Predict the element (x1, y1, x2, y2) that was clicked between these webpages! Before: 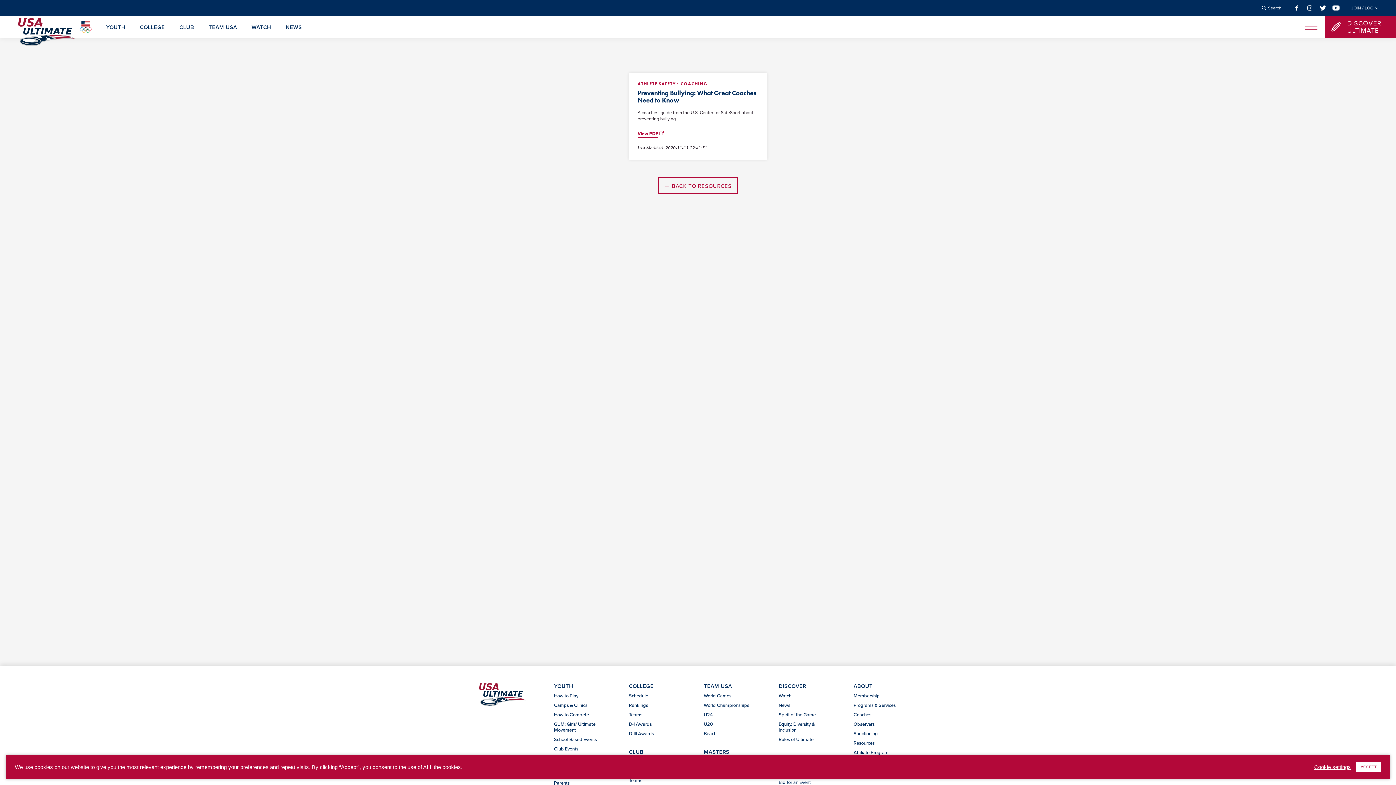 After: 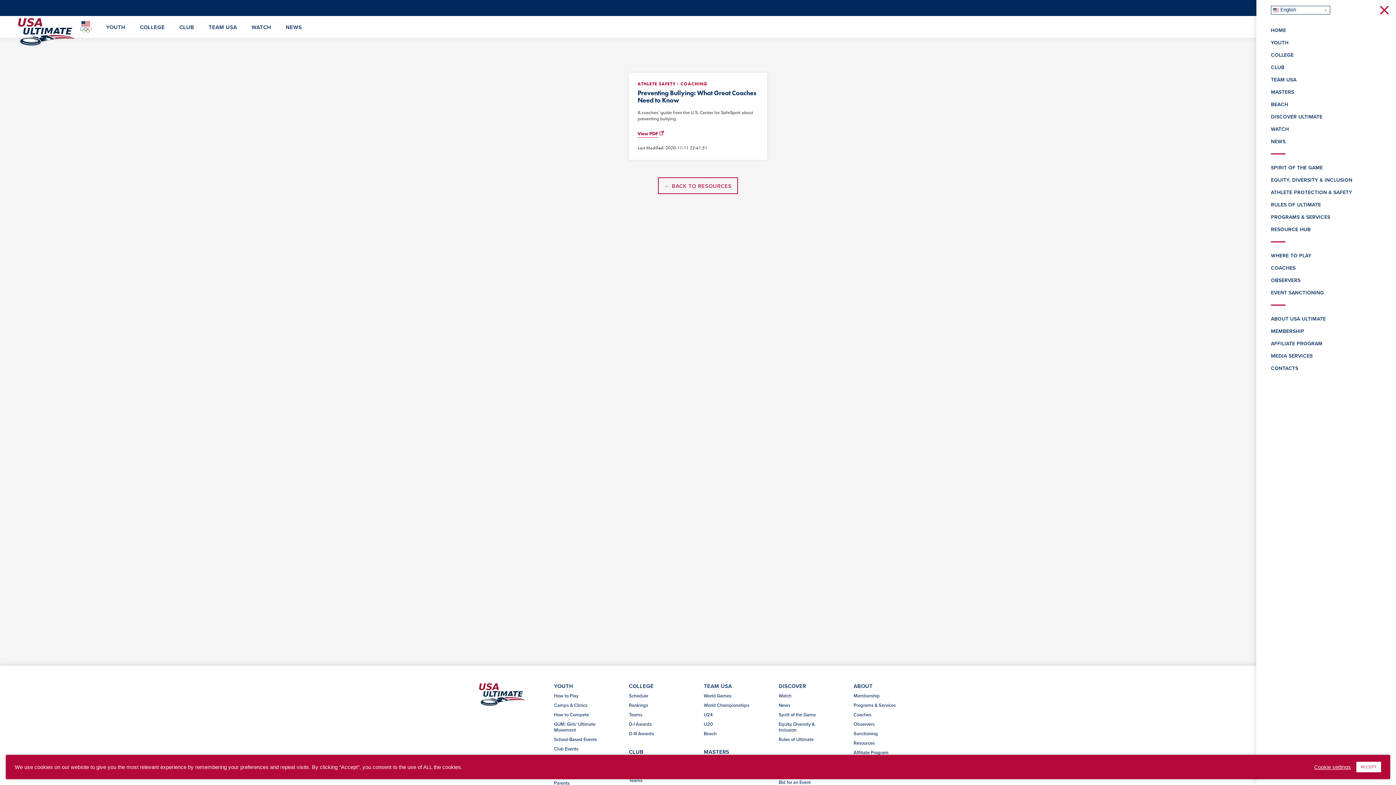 Action: bbox: (1305, 22, 1317, 30)